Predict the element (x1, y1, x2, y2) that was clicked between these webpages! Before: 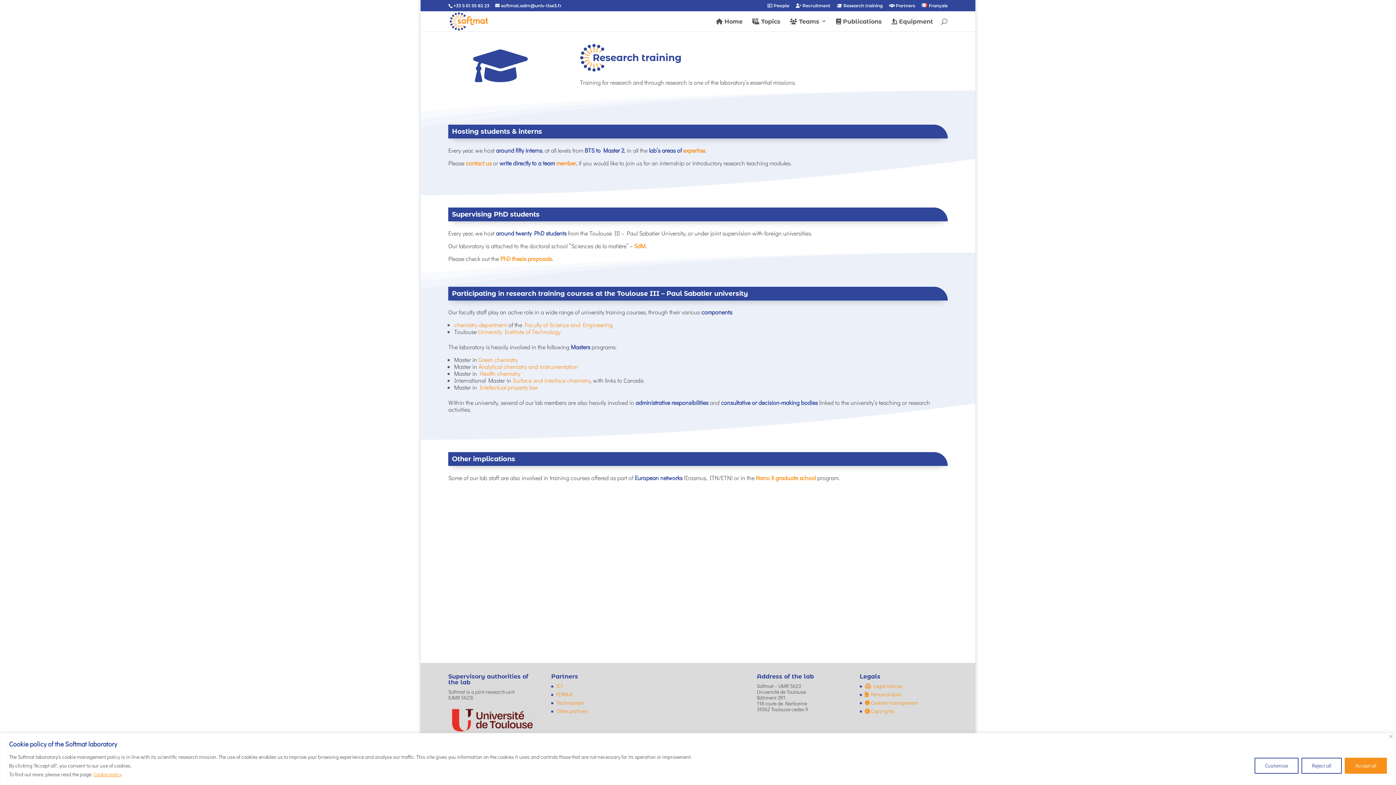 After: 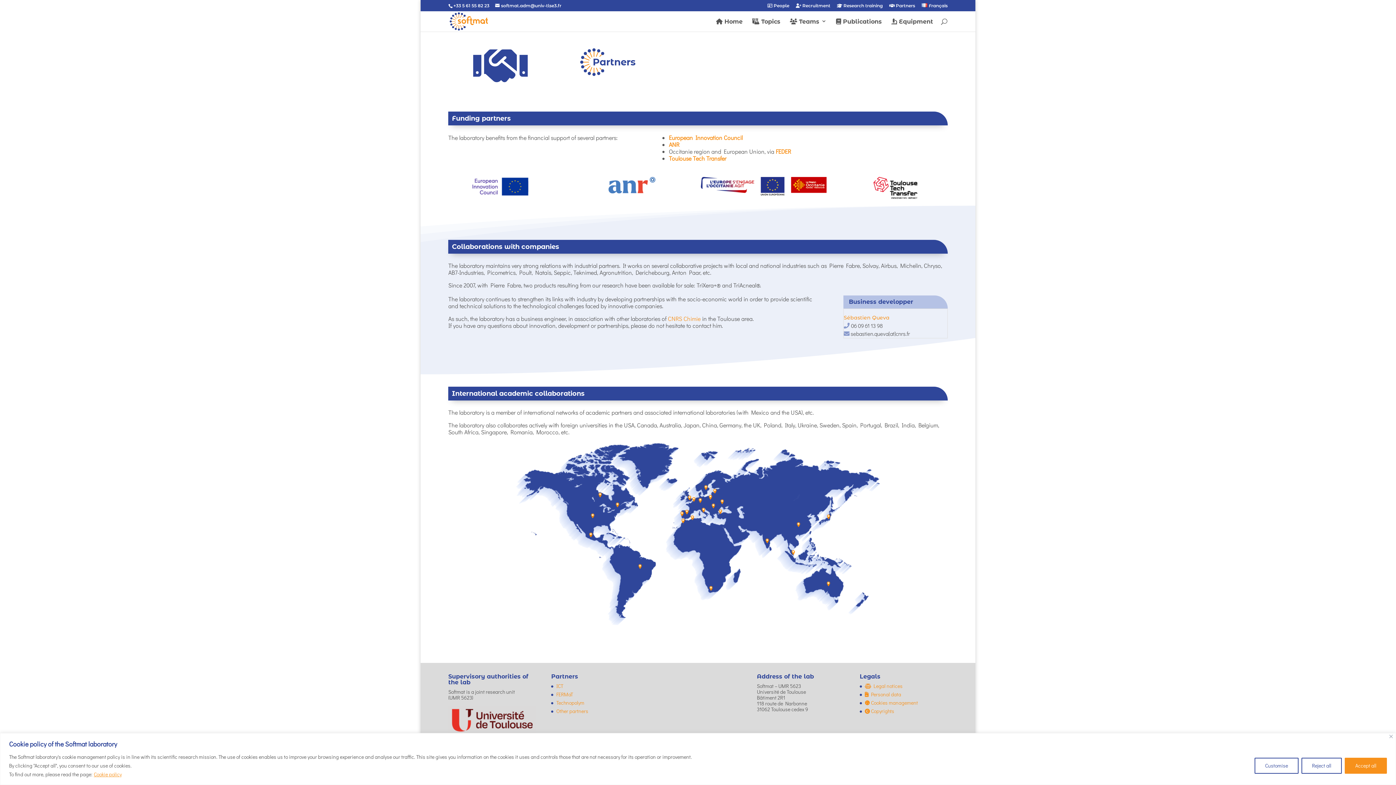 Action: label: Other partners bbox: (556, 708, 588, 715)